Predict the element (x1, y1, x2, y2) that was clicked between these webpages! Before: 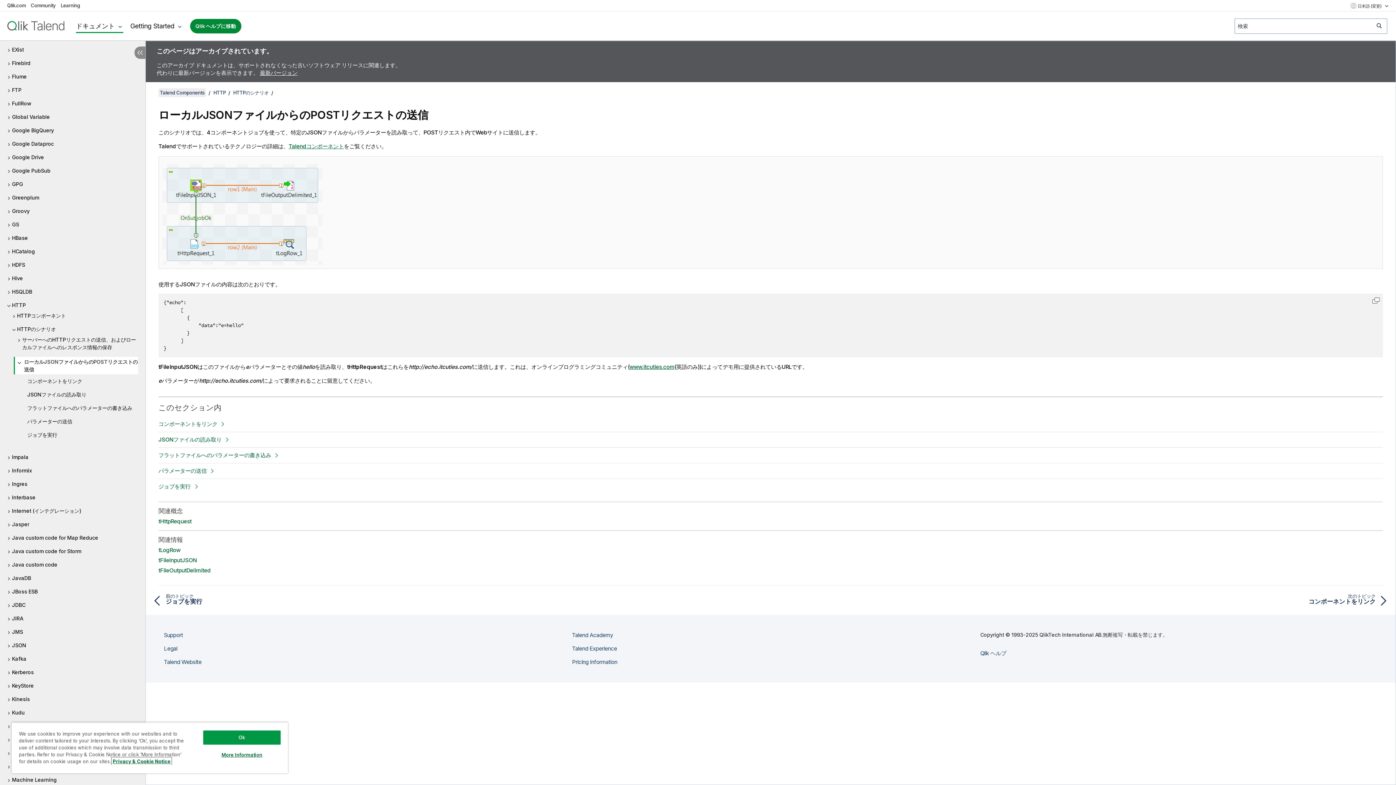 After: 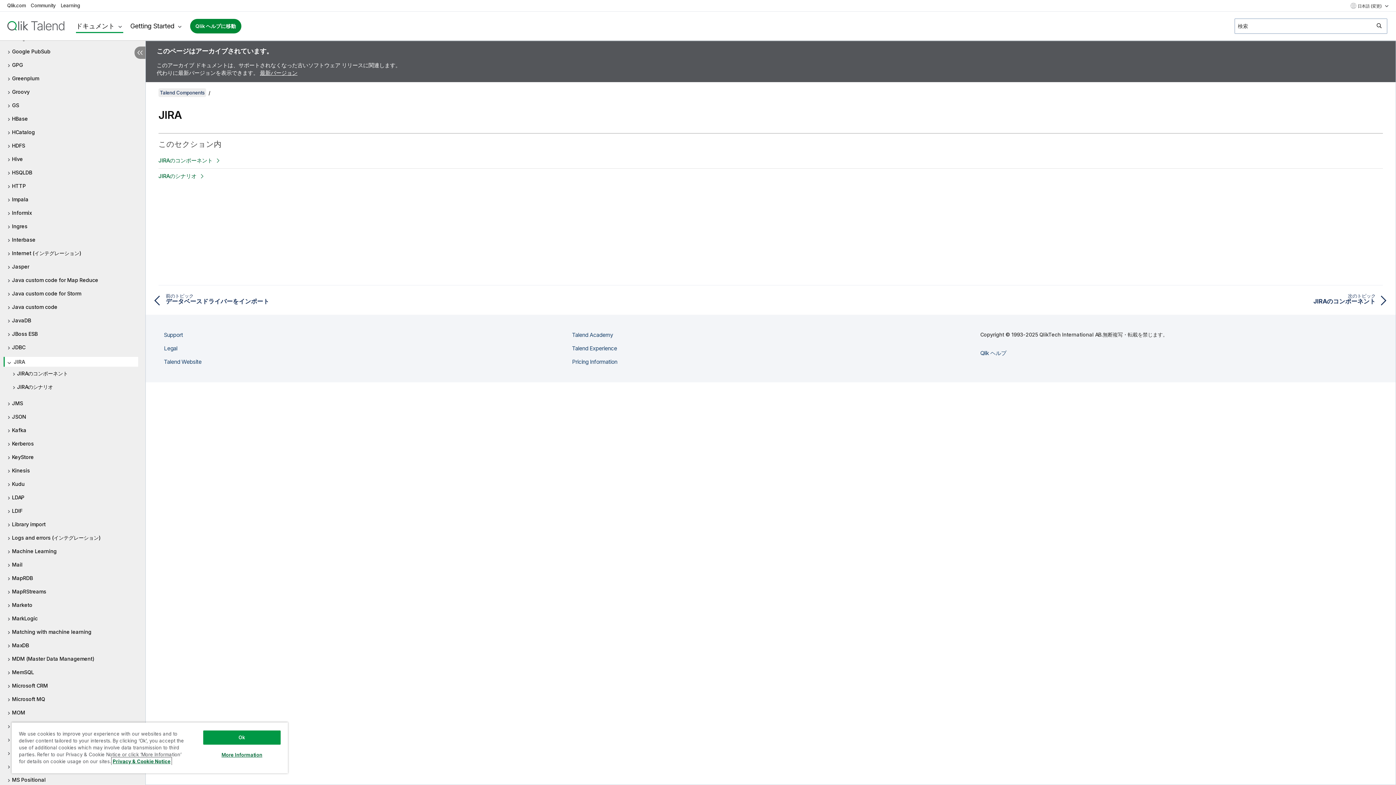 Action: label: JIRA bbox: (7, 614, 138, 622)